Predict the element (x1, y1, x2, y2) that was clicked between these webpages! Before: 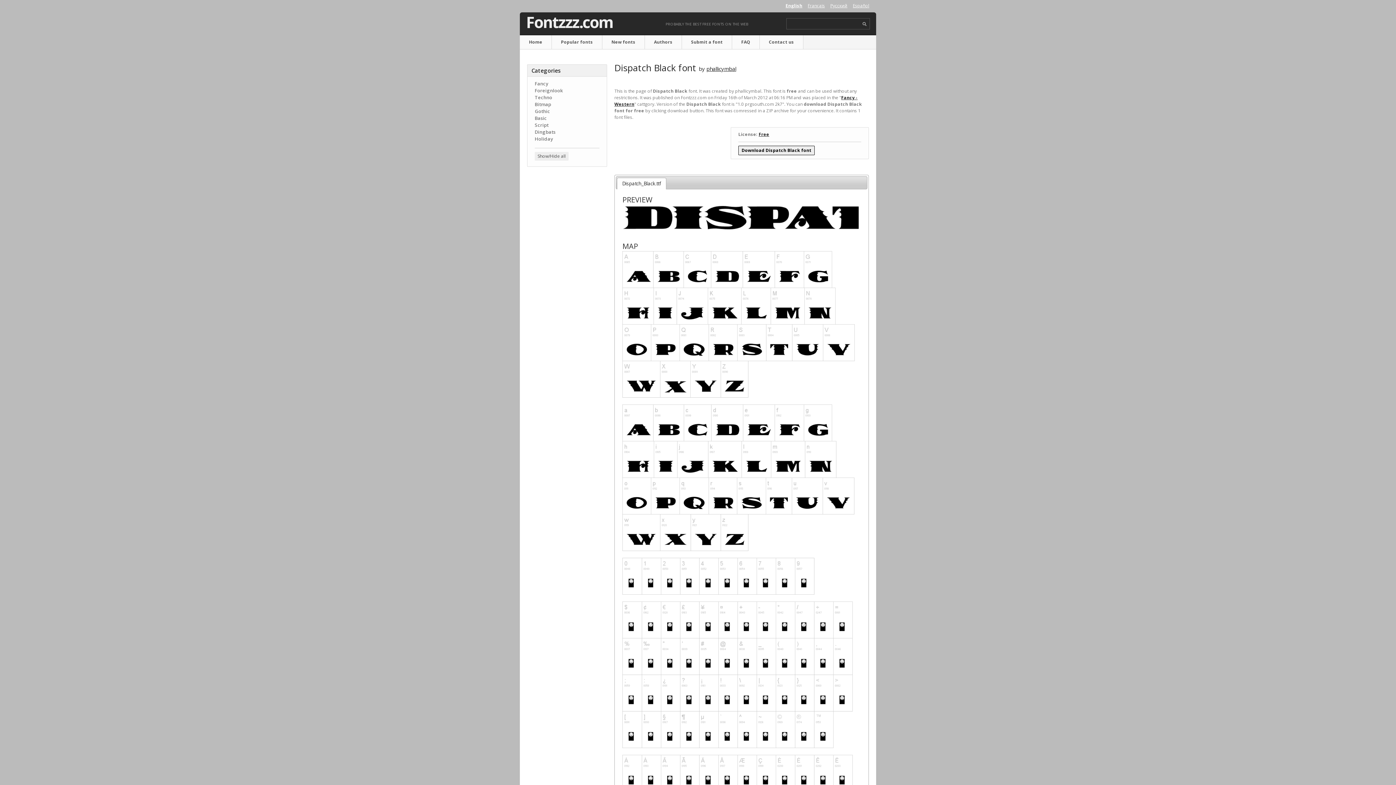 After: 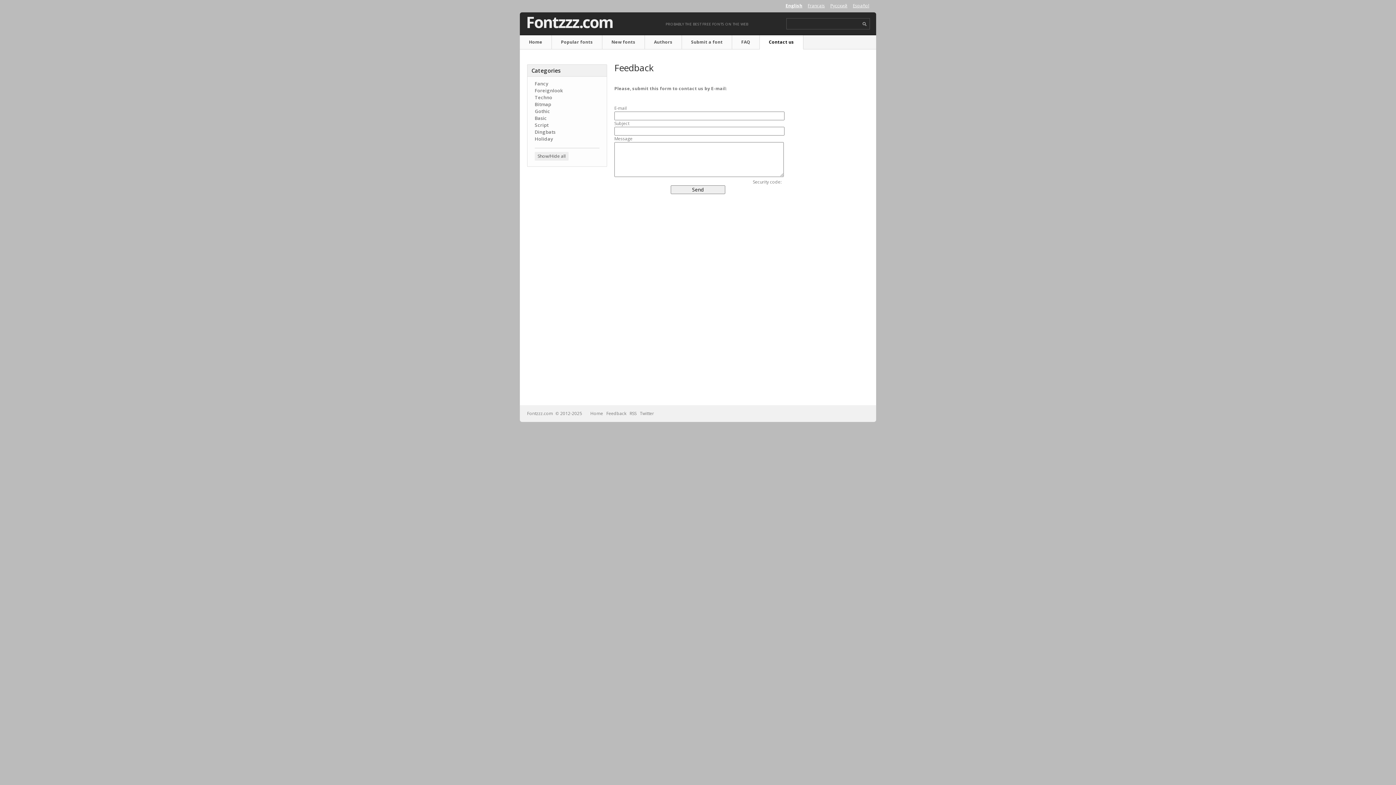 Action: label: Contact us bbox: (760, 35, 803, 49)